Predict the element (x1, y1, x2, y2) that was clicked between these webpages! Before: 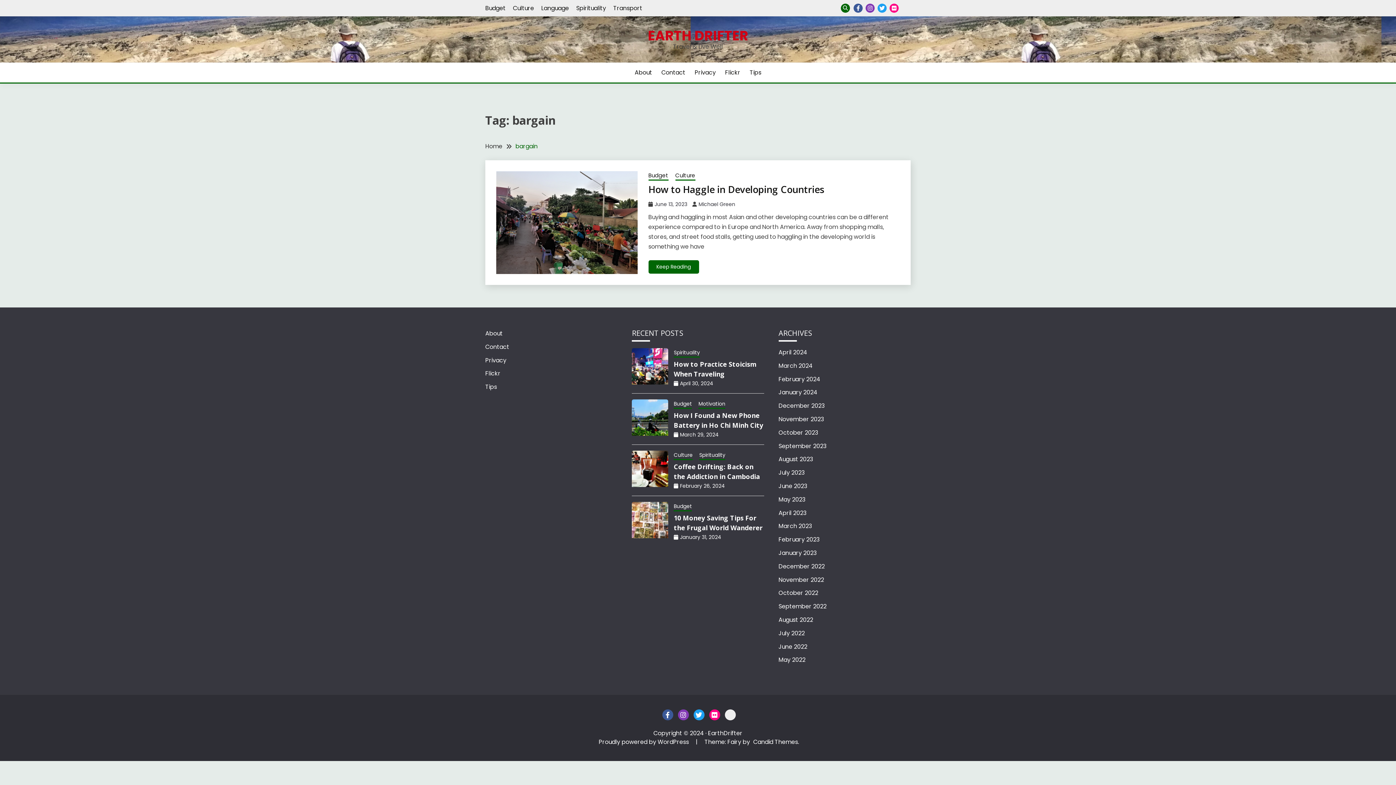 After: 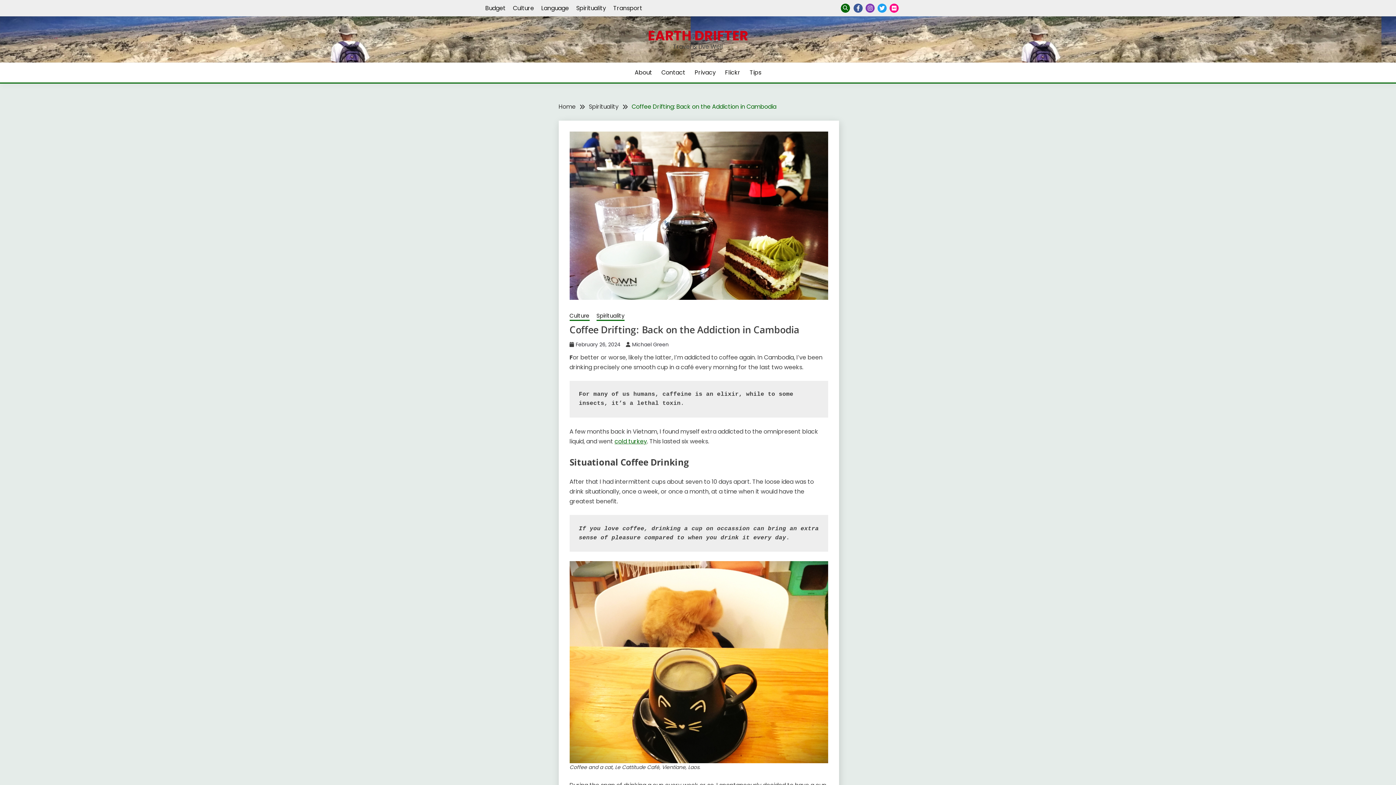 Action: bbox: (680, 482, 725, 489) label: February 26, 2024